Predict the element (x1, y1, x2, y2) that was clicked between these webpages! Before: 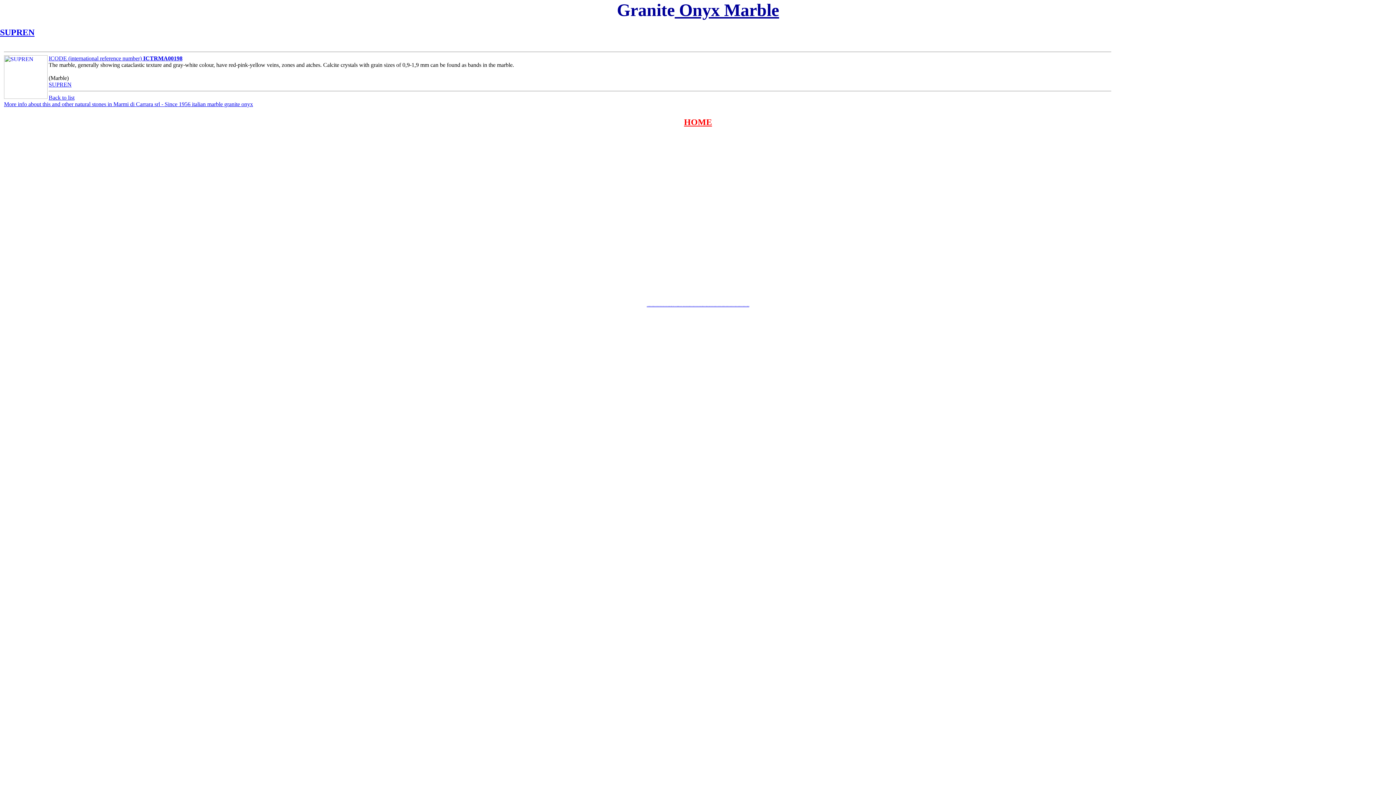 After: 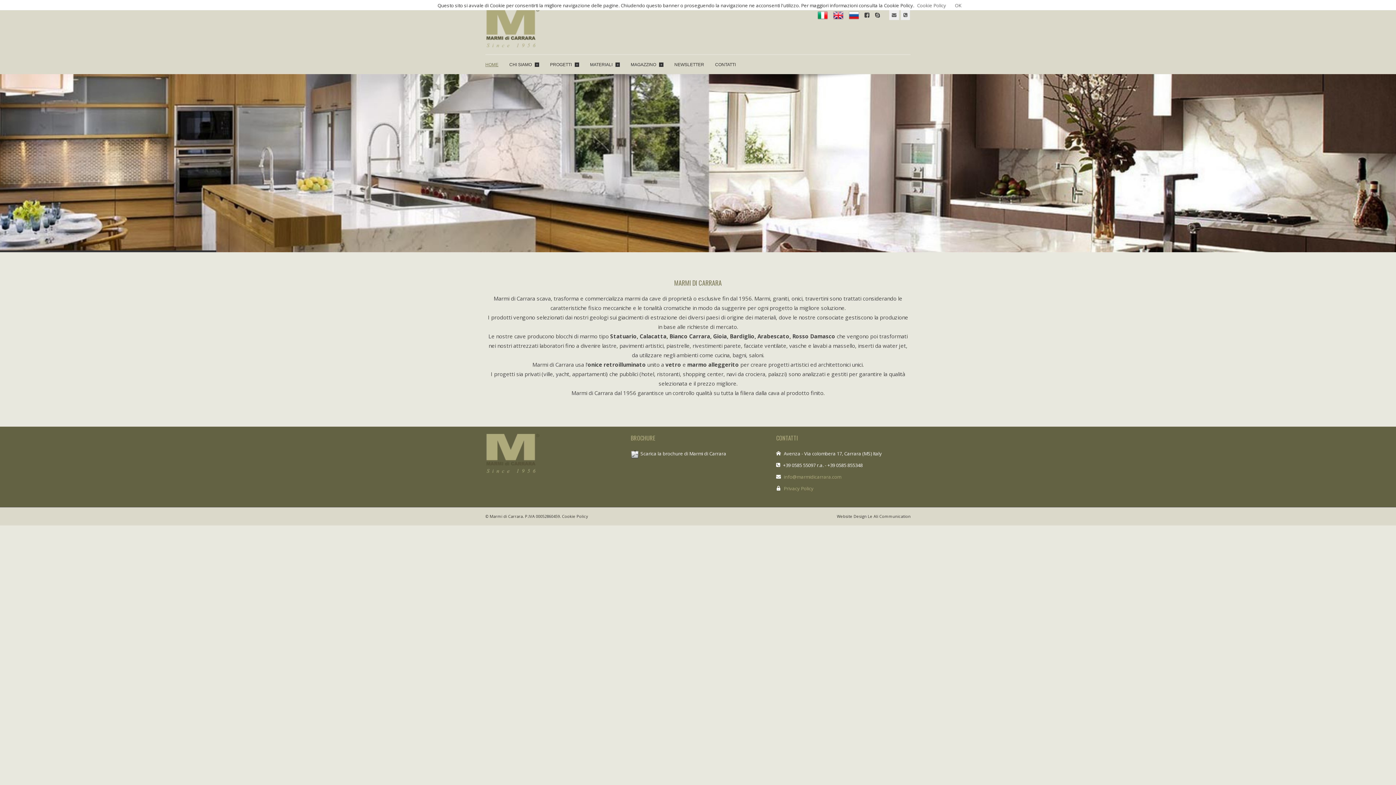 Action: bbox: (48, 55, 143, 61) label: ICODE (international reference number) 